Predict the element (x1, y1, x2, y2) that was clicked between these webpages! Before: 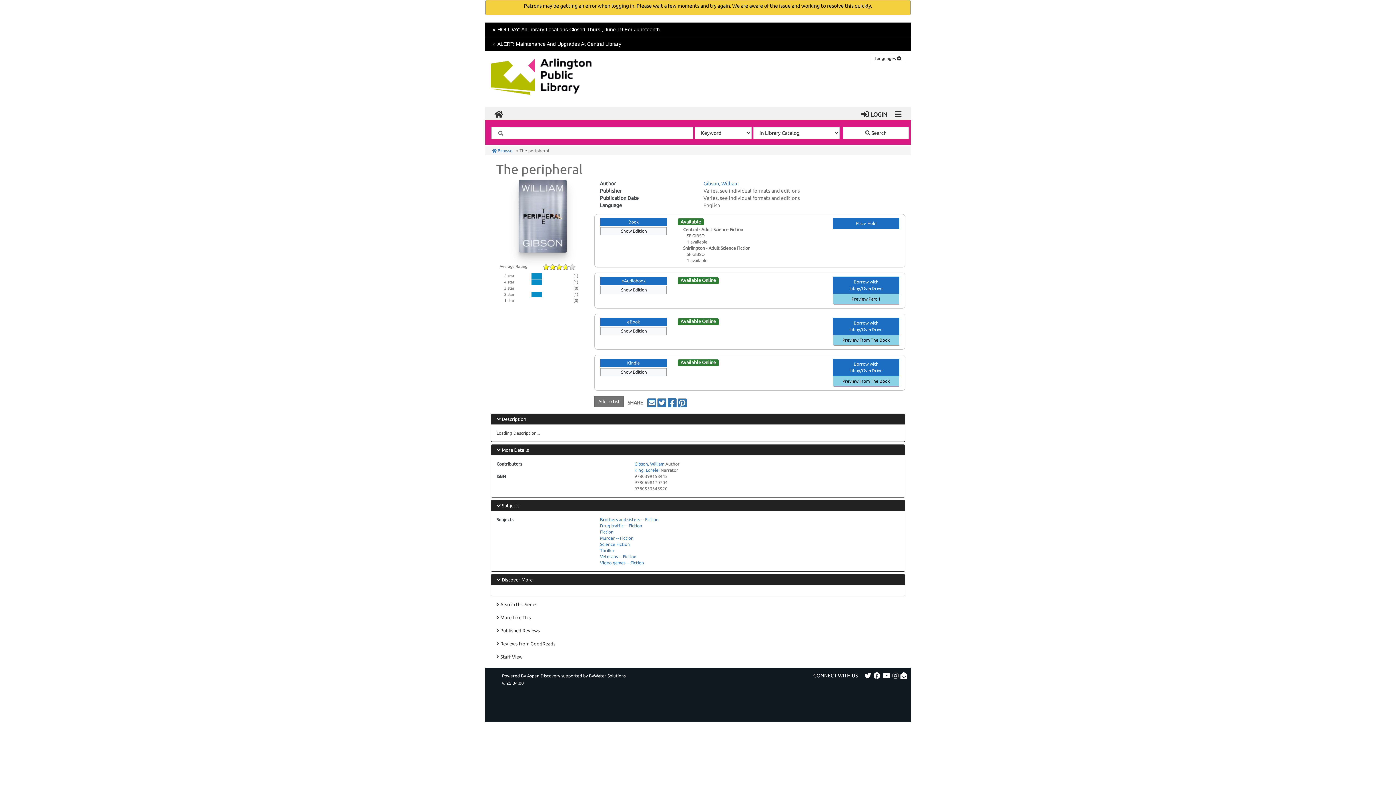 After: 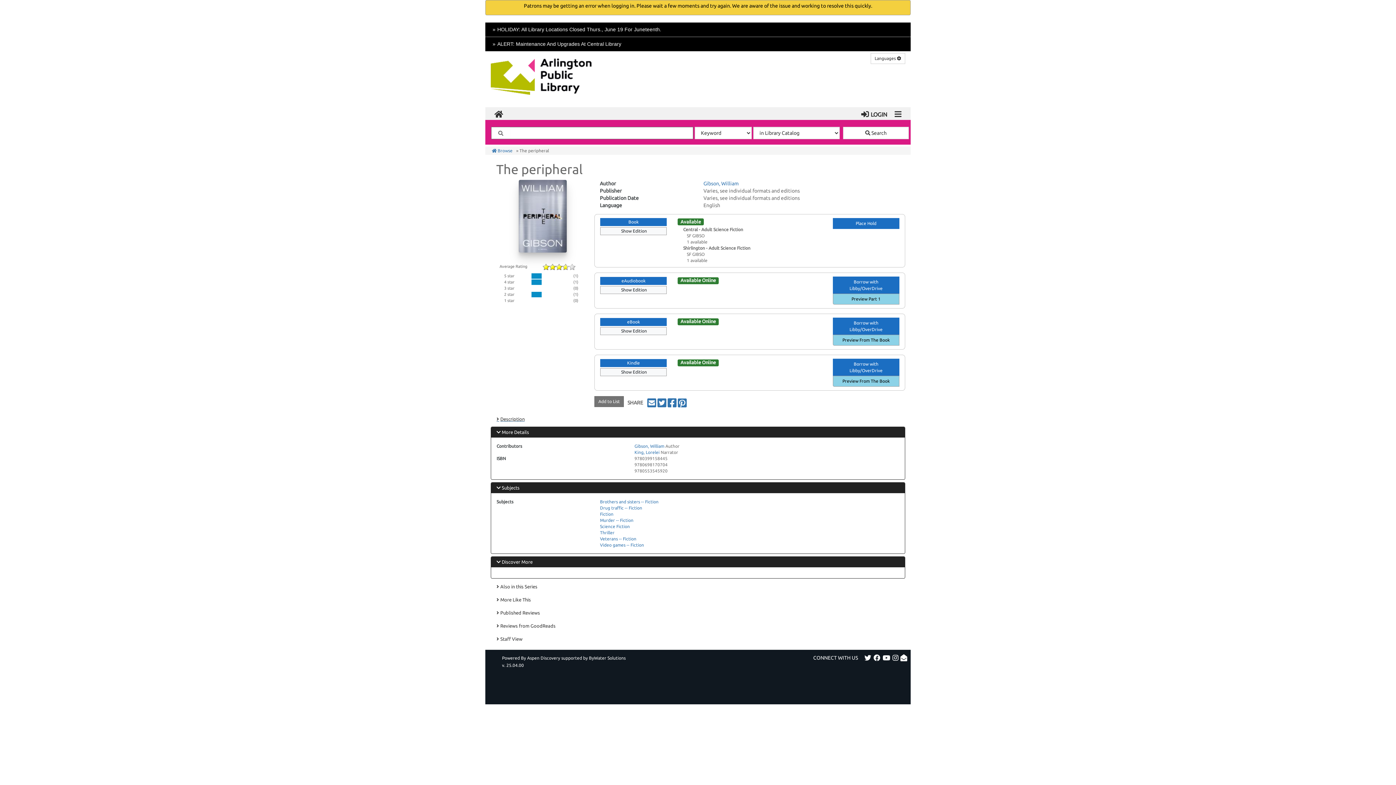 Action: label: Description bbox: (491, 414, 905, 424)